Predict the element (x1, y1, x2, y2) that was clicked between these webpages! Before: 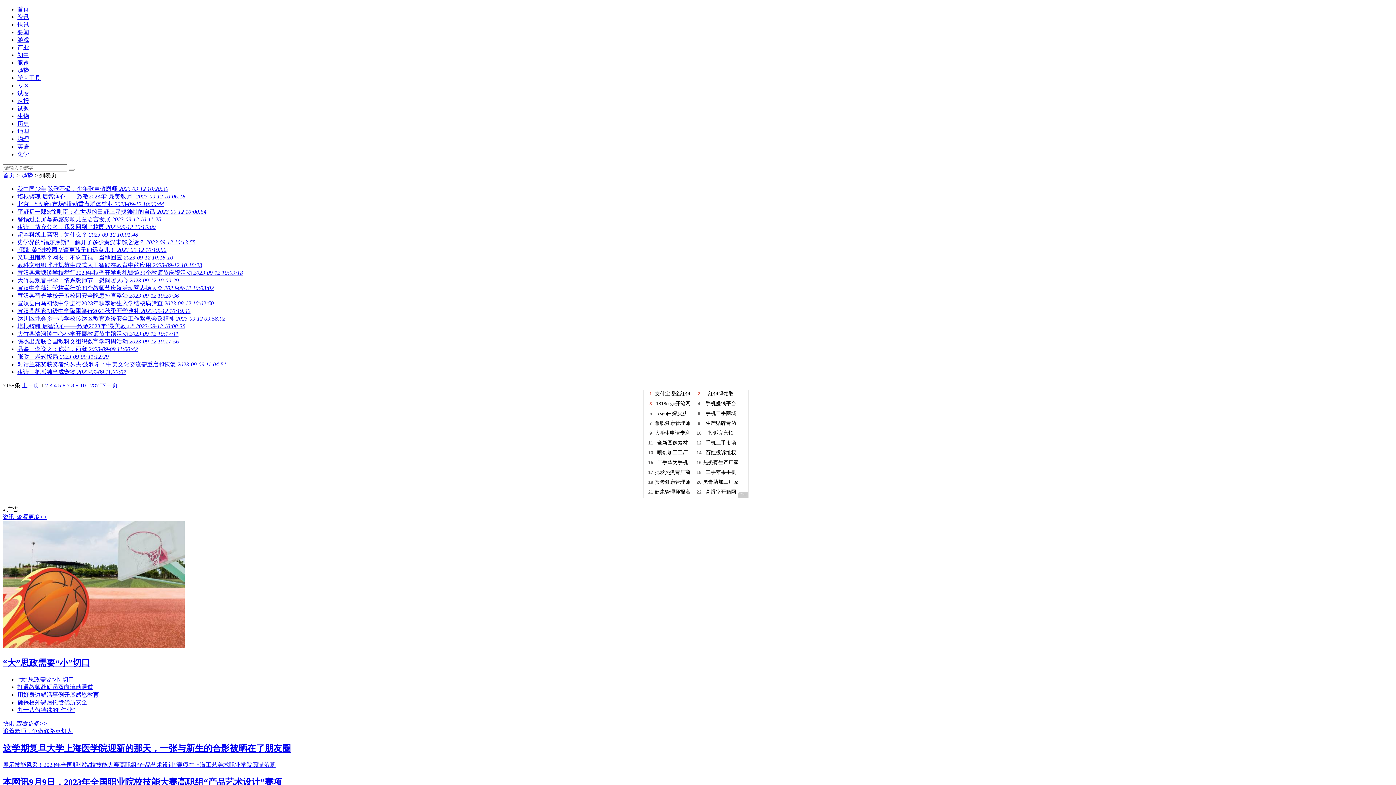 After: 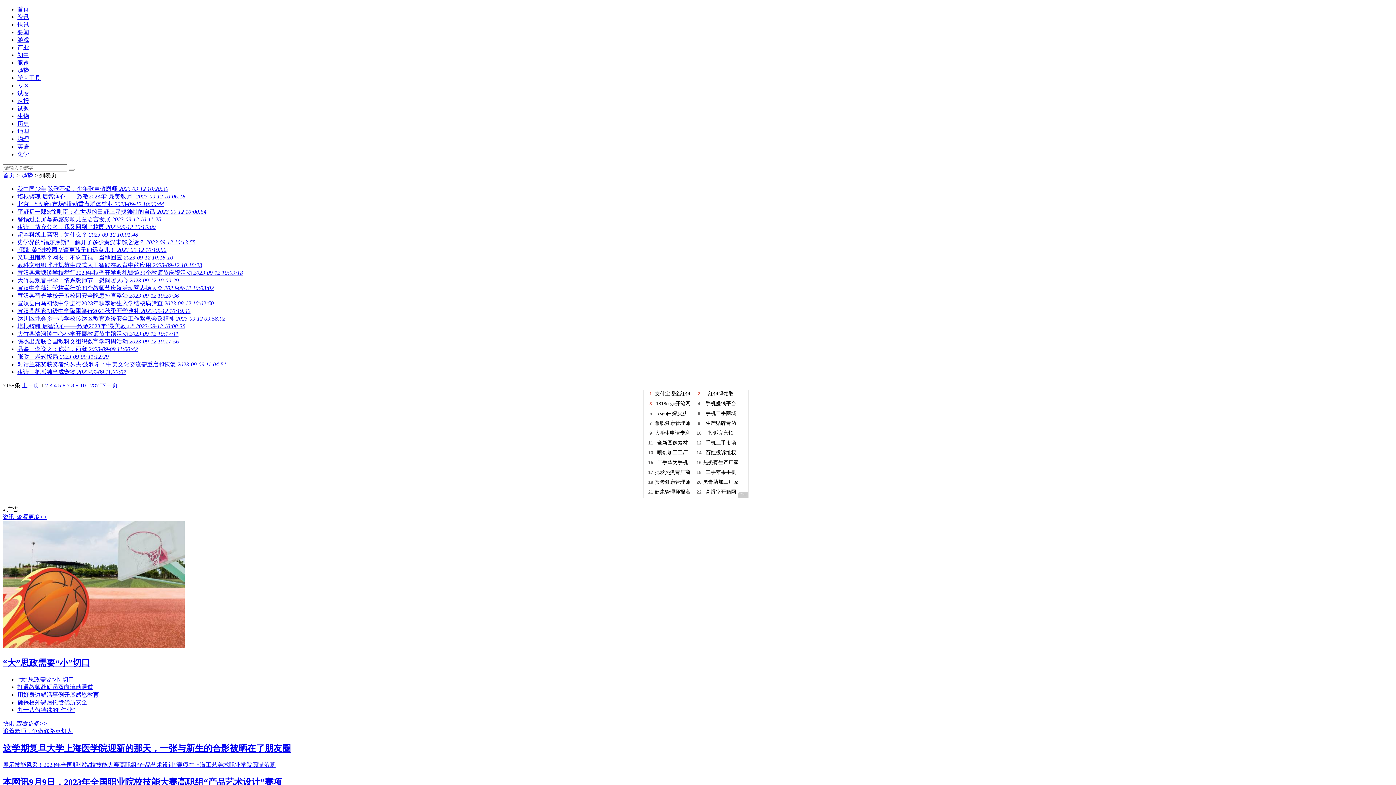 Action: label: 试卷 bbox: (17, 90, 29, 96)